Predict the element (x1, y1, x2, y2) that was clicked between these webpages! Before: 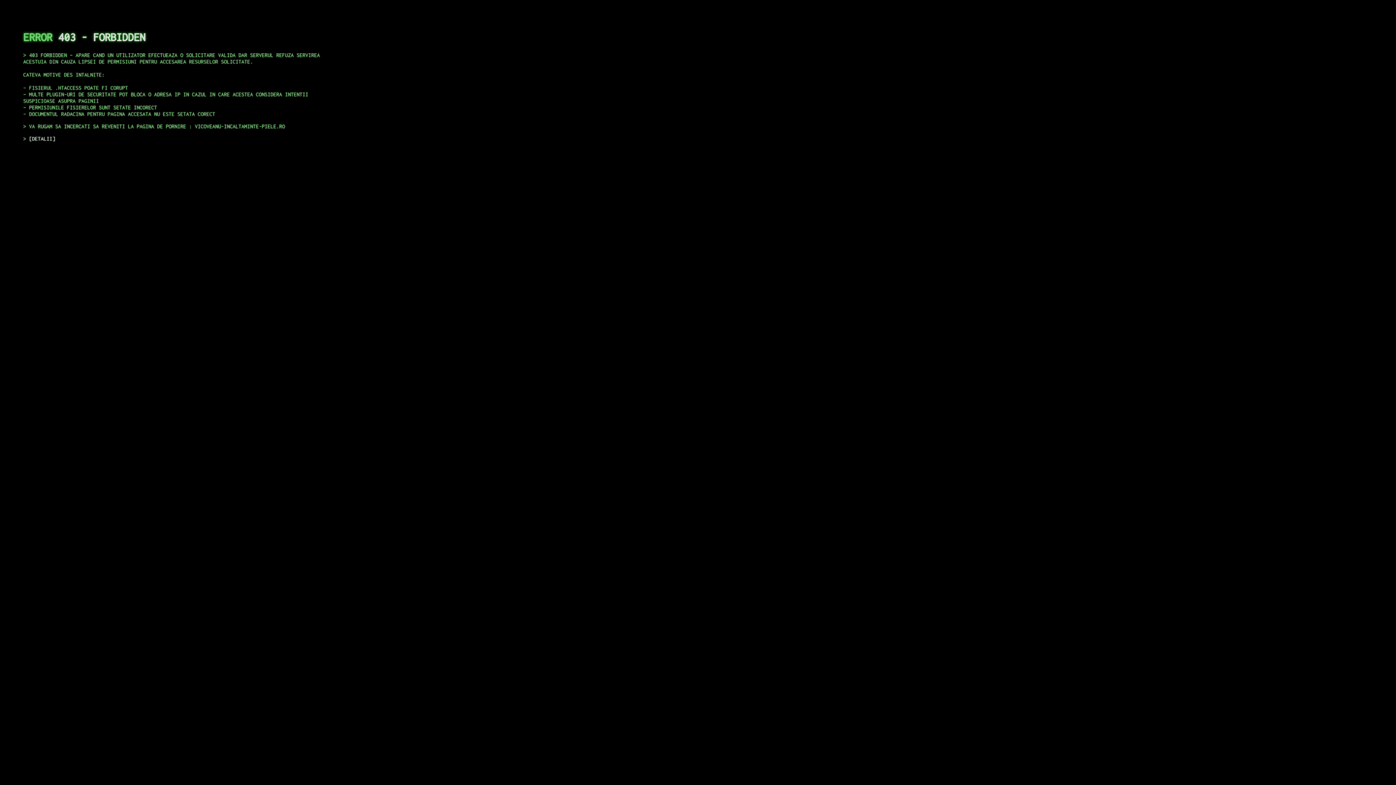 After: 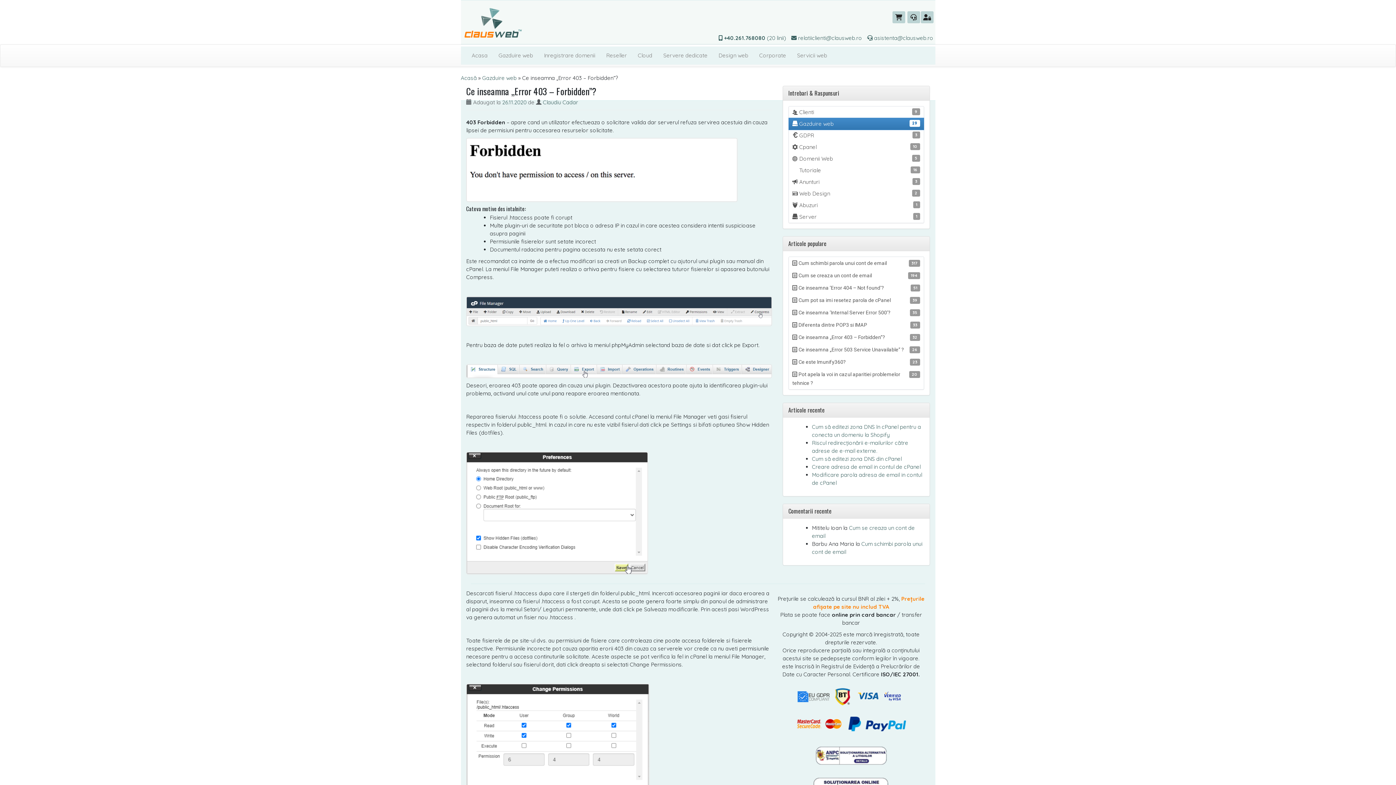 Action: label: DETALII bbox: (29, 135, 55, 141)